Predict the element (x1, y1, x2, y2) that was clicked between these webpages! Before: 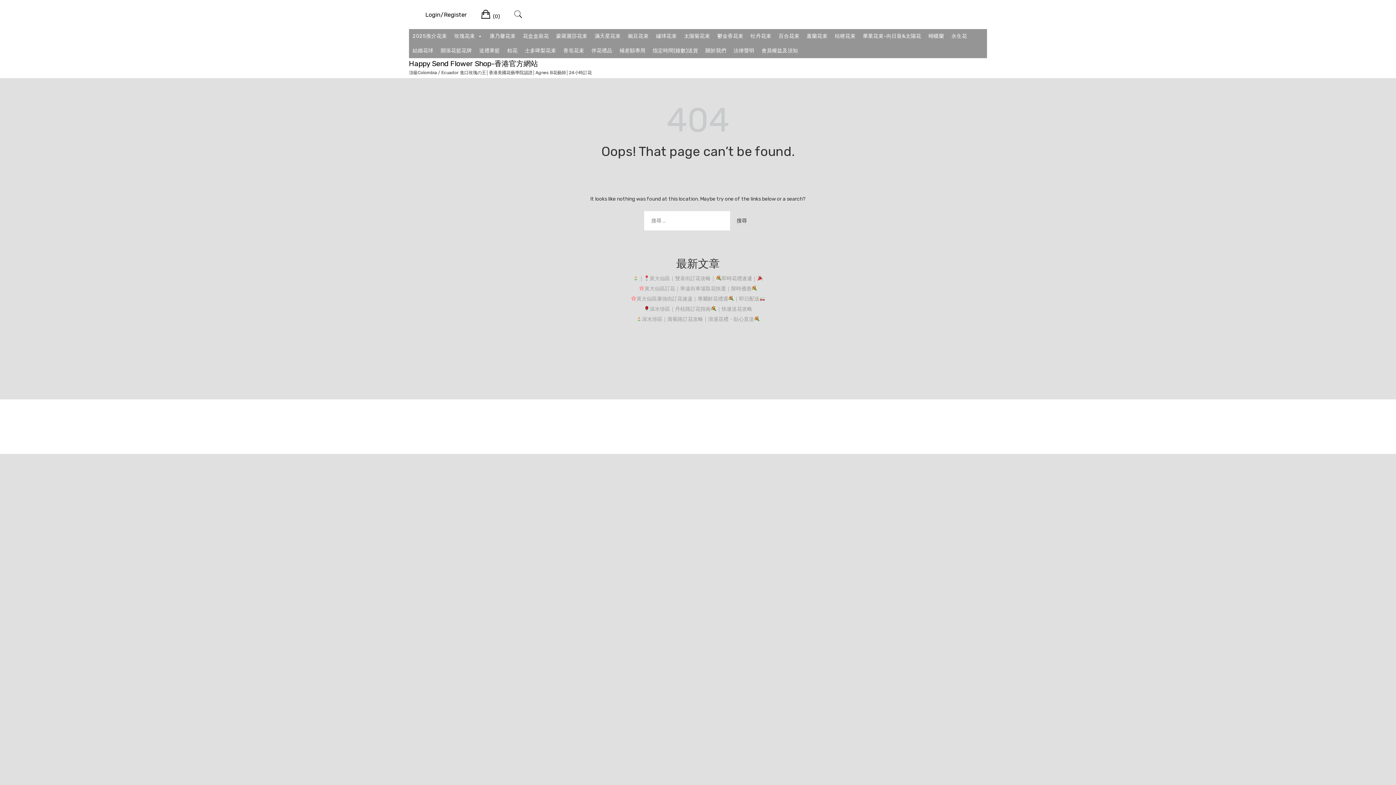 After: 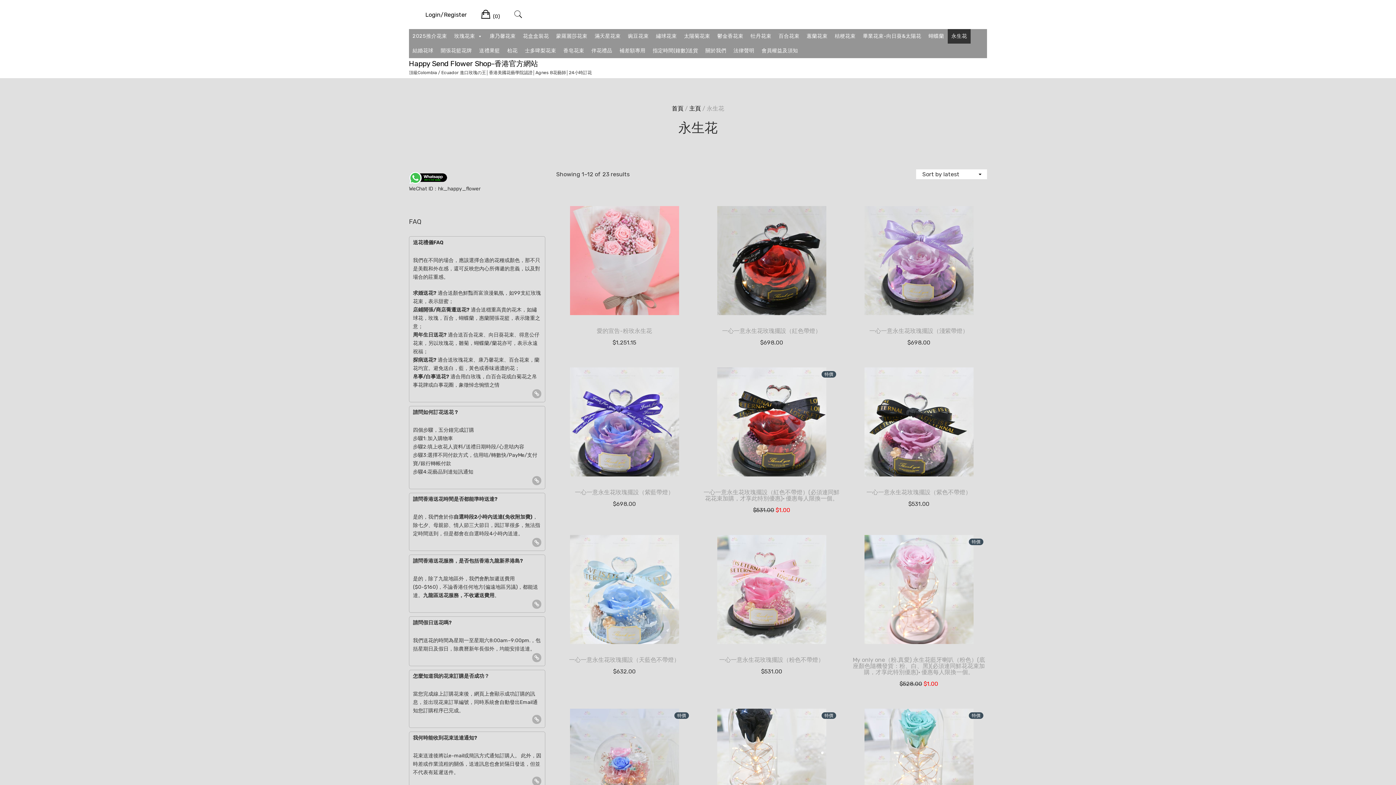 Action: bbox: (947, 29, 970, 43) label: 永生花